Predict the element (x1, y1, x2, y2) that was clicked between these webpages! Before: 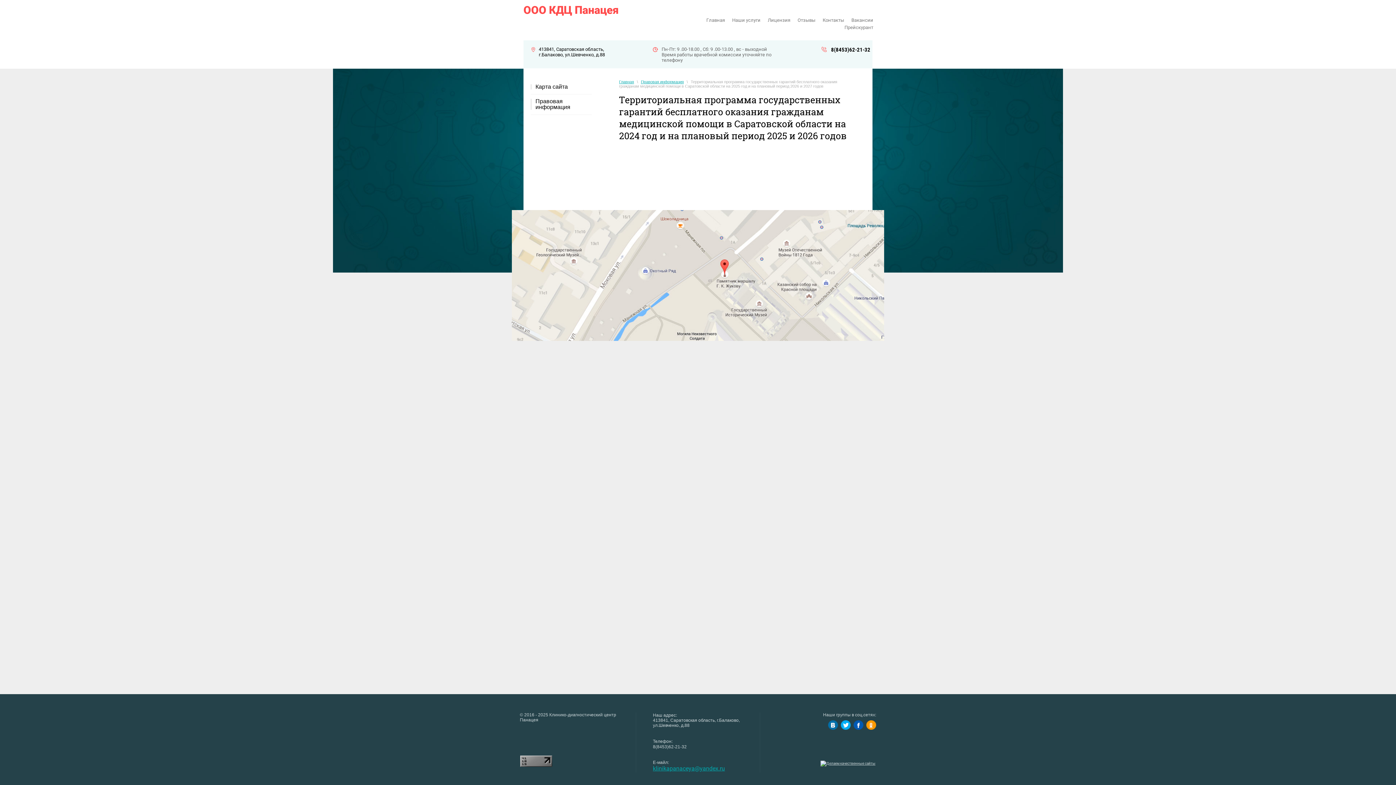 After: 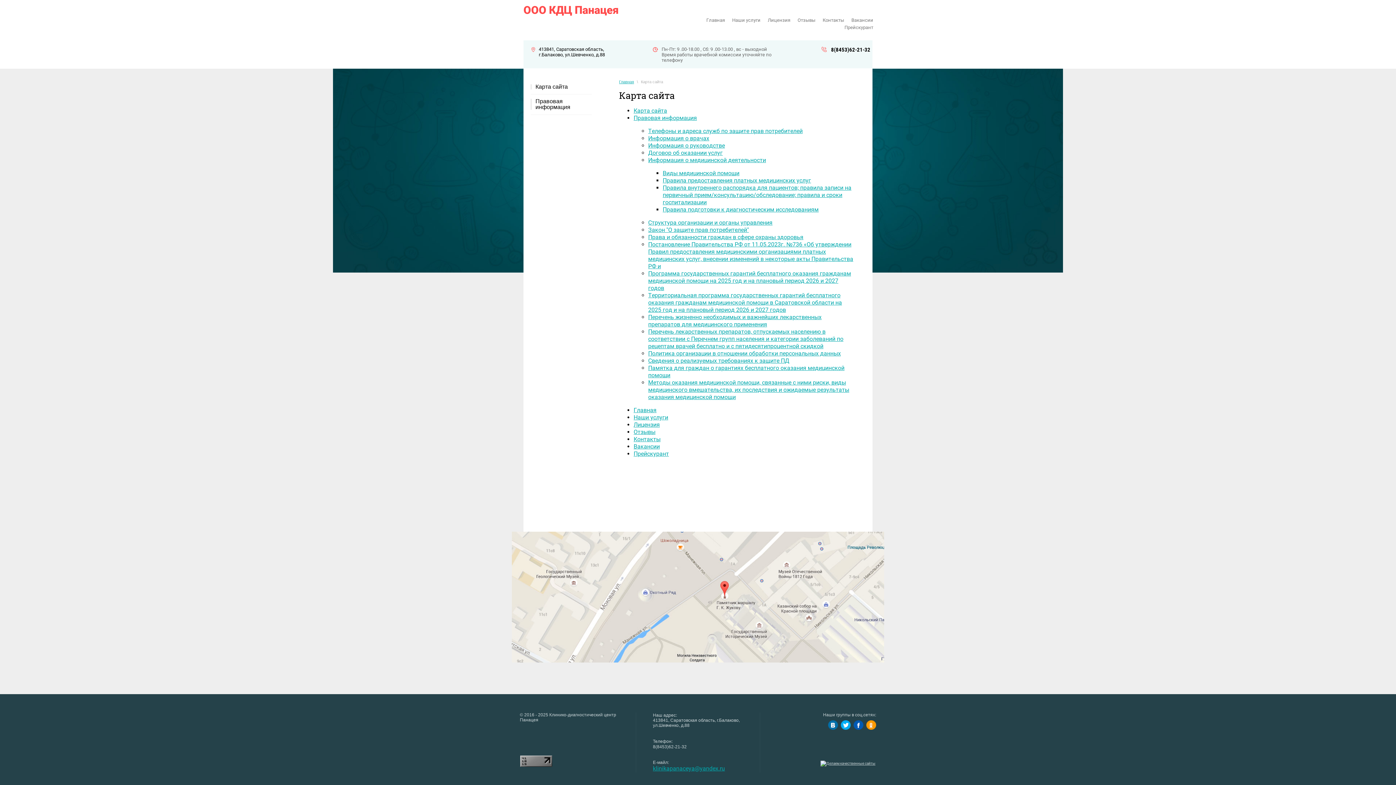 Action: bbox: (520, 79, 603, 94) label: Карта сайта